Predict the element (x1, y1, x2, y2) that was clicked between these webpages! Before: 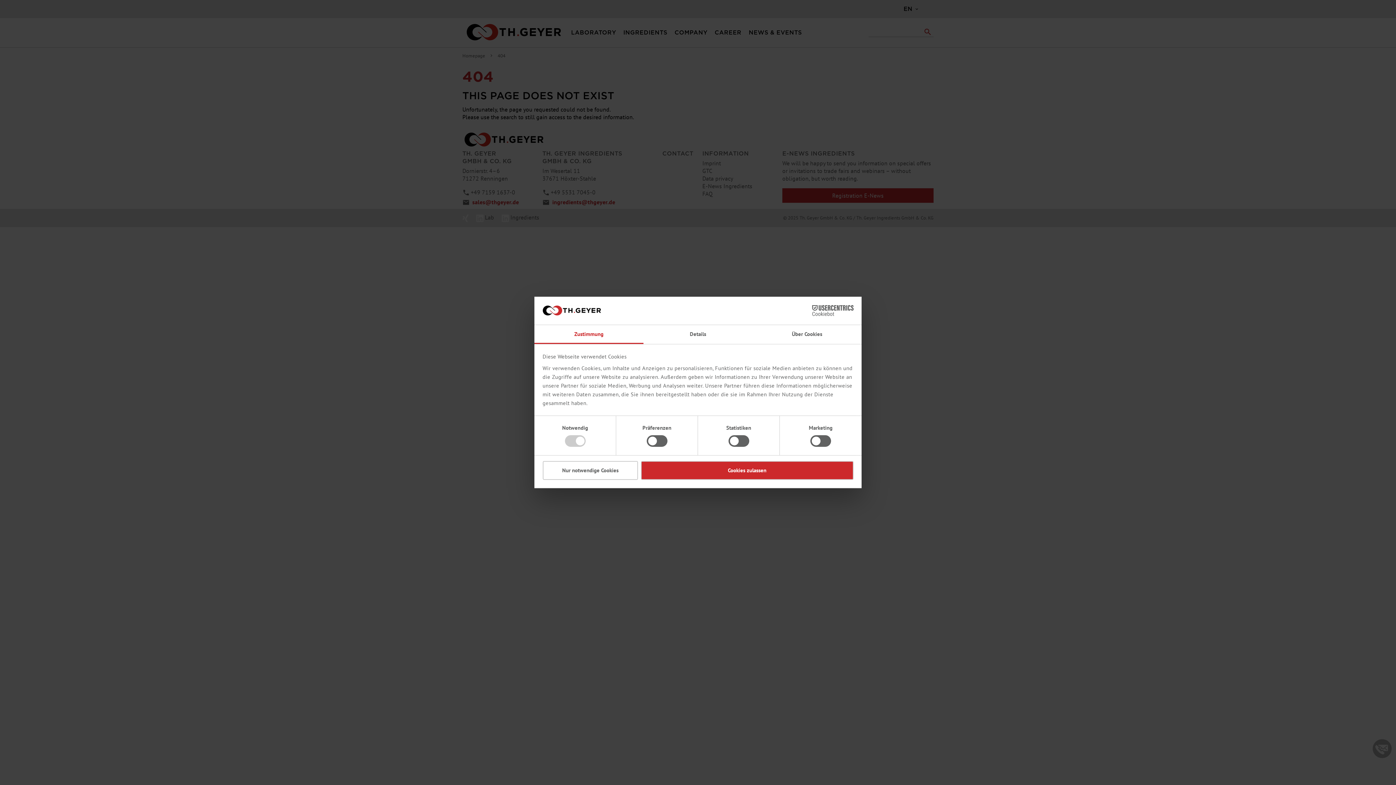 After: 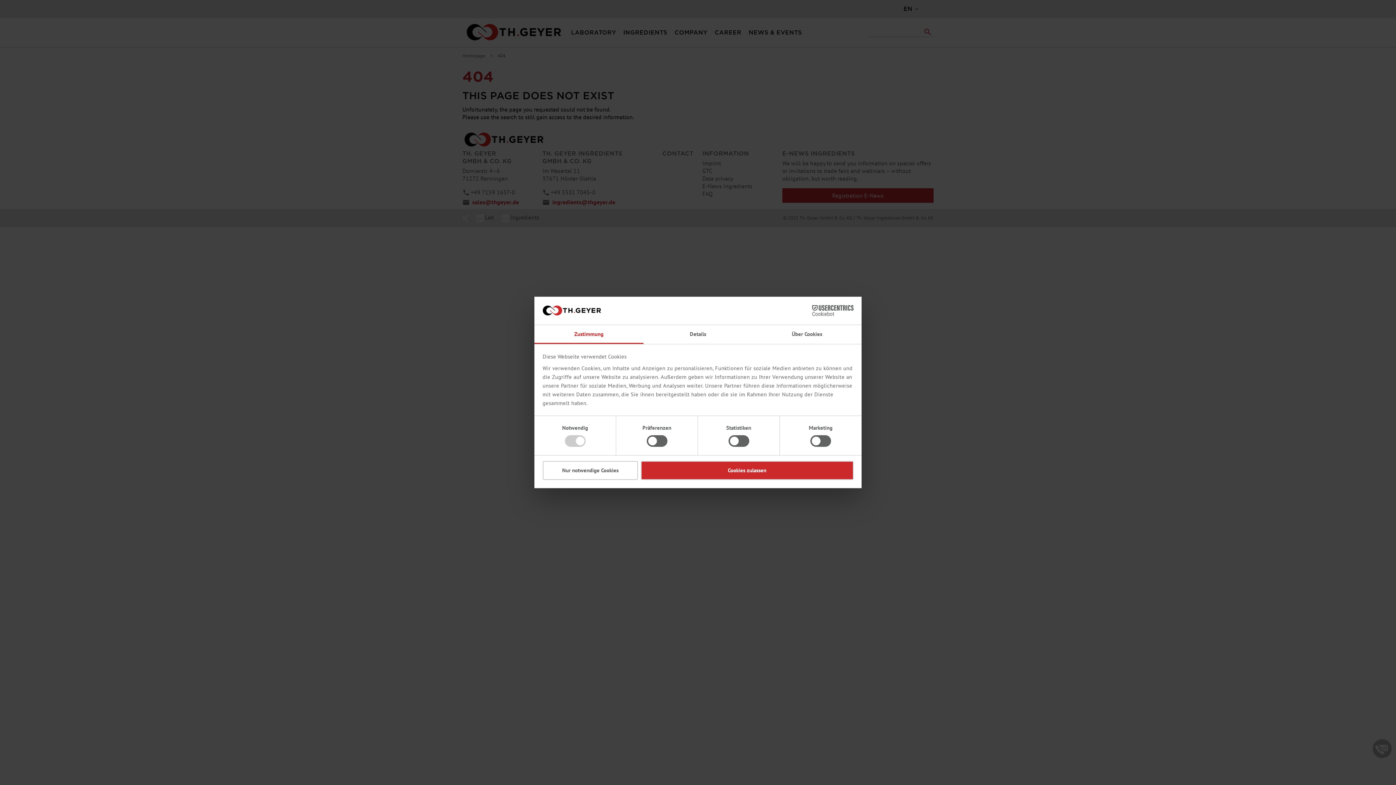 Action: label: Cookiebot - opens in a new window bbox: (790, 305, 853, 316)